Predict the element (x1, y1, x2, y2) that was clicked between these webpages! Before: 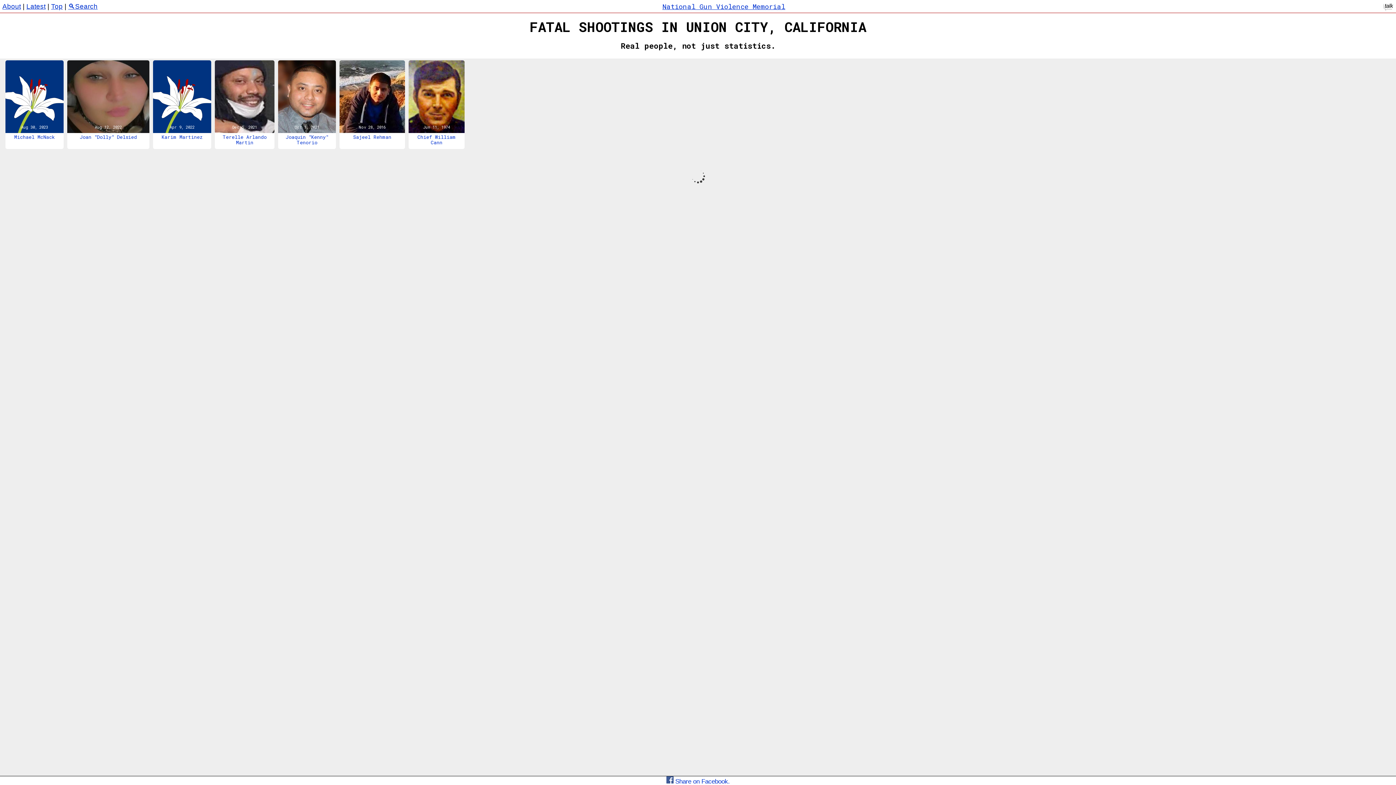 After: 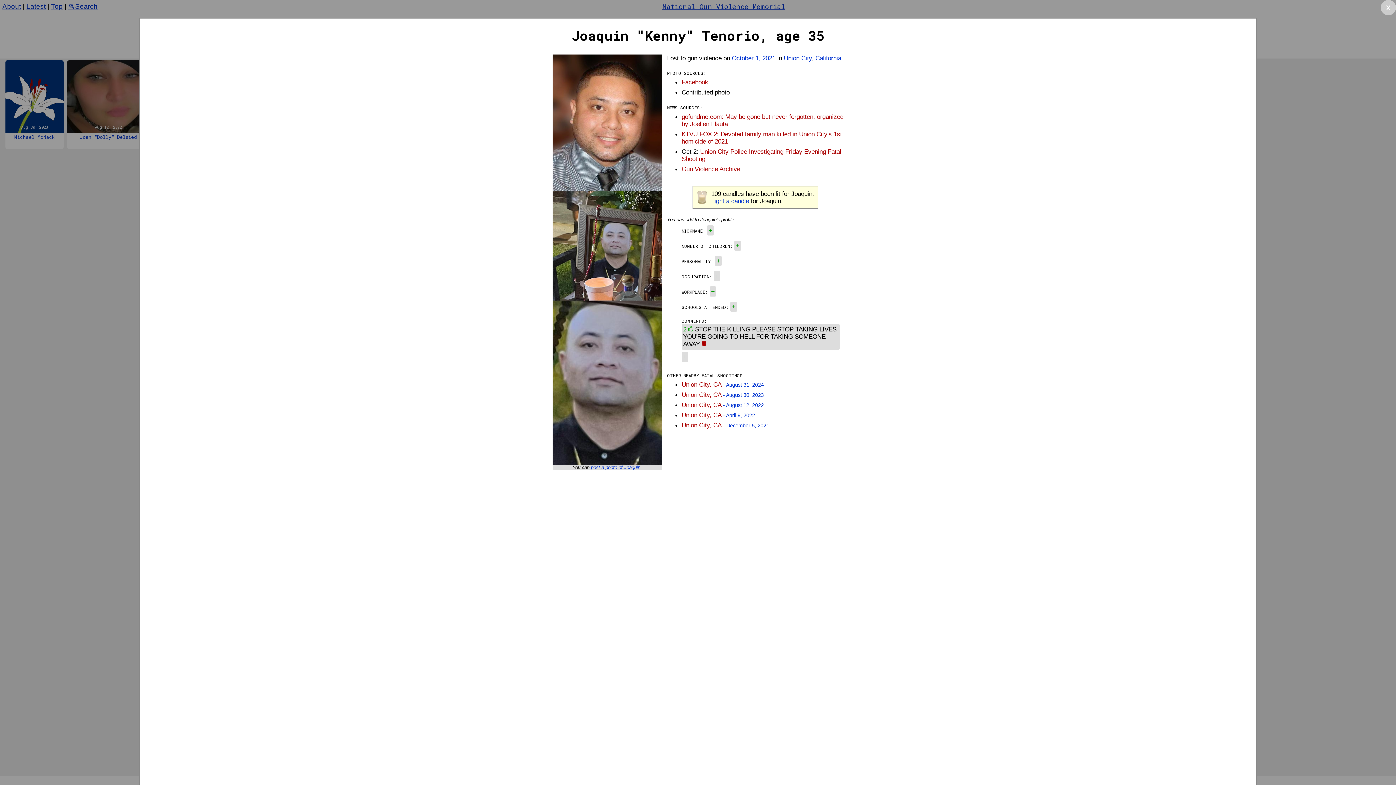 Action: label: Joaquin "Kenny" Tenorio

Oct 1, 2021 bbox: (278, 126, 336, 160)